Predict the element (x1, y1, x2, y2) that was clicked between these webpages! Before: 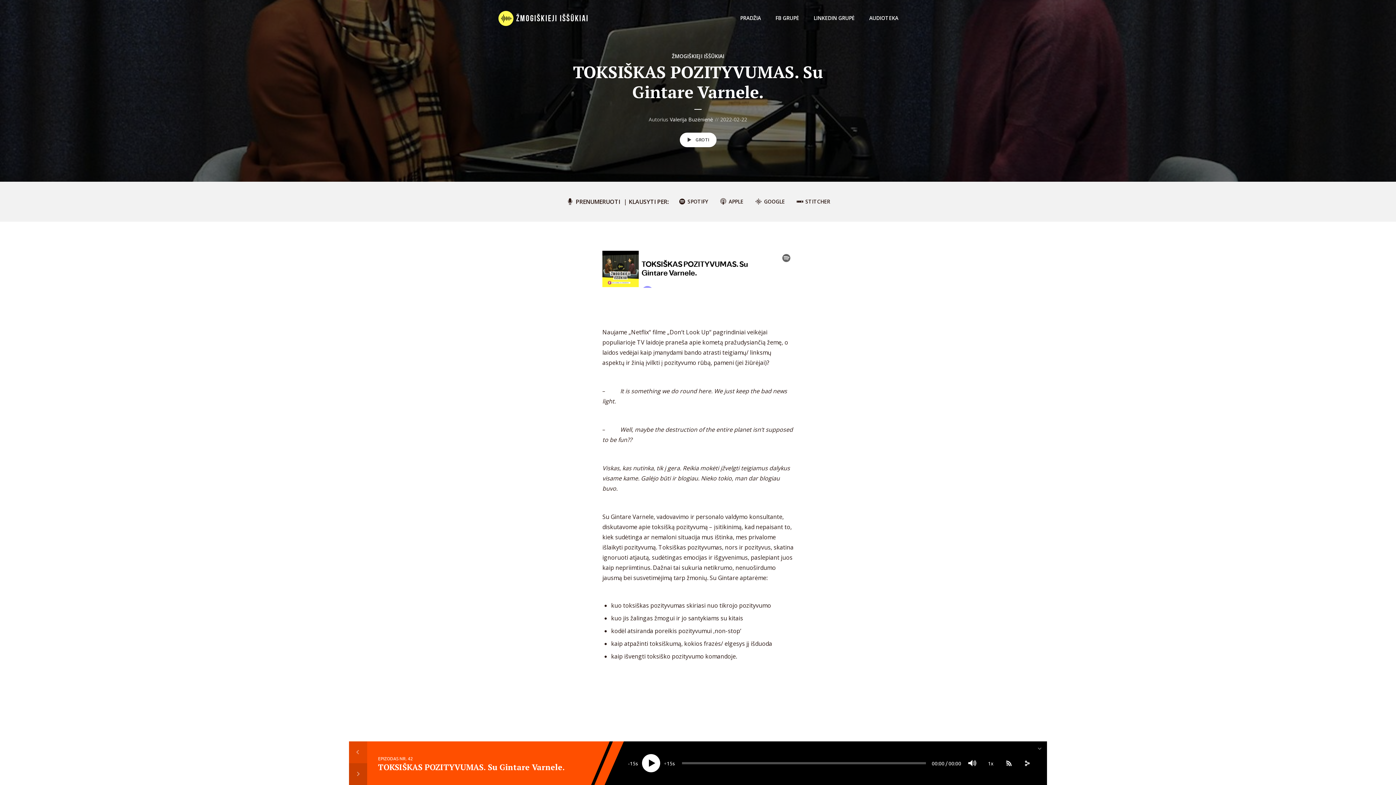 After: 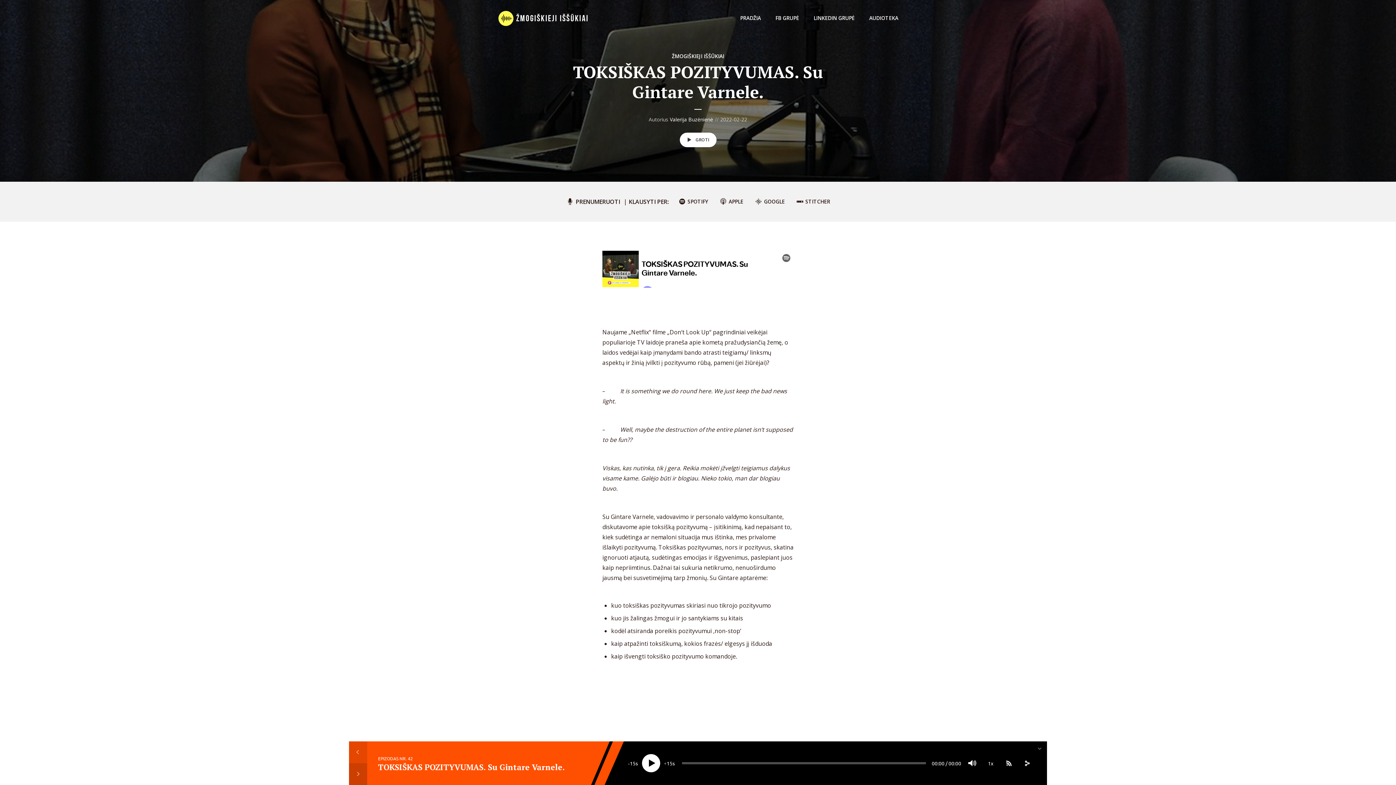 Action: bbox: (624, 754, 642, 772) label: Skip back 15 seconds